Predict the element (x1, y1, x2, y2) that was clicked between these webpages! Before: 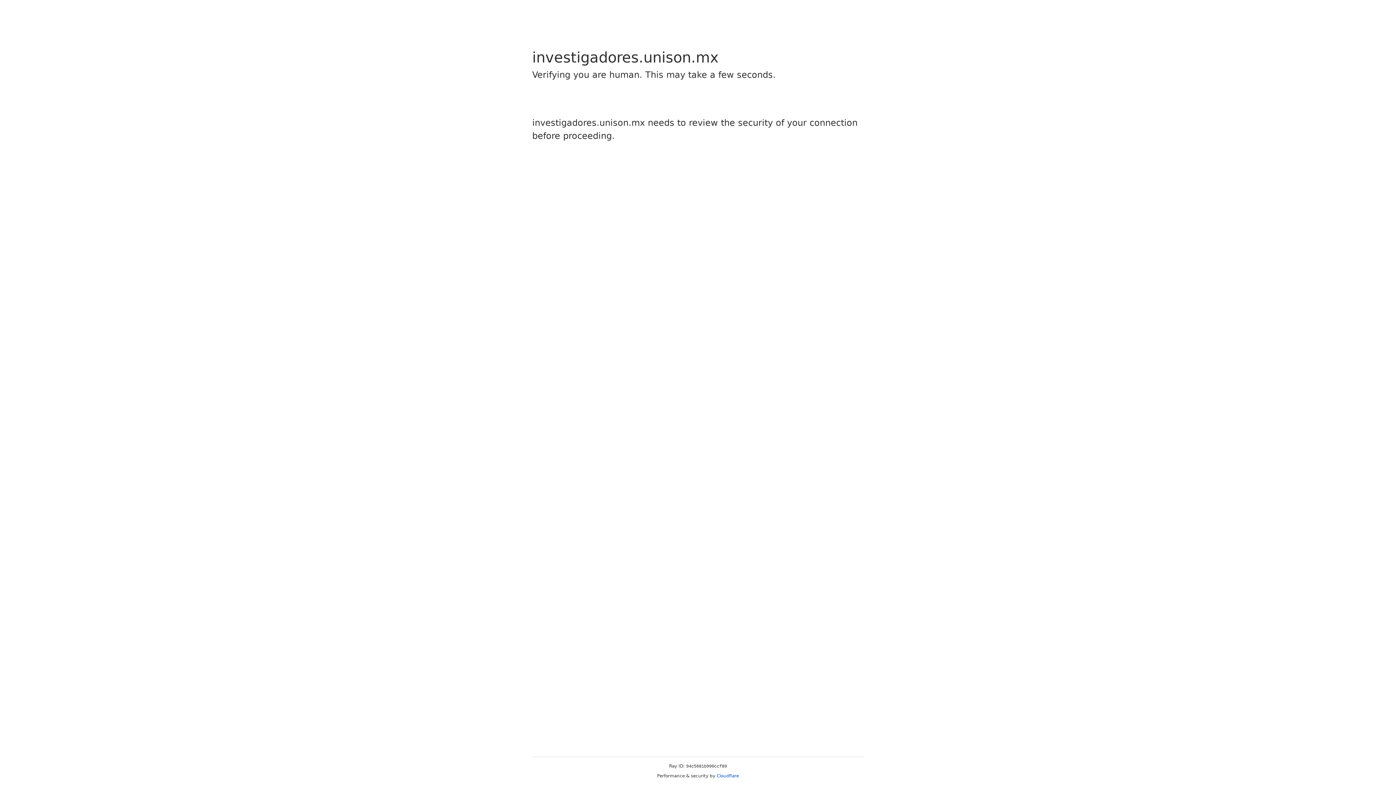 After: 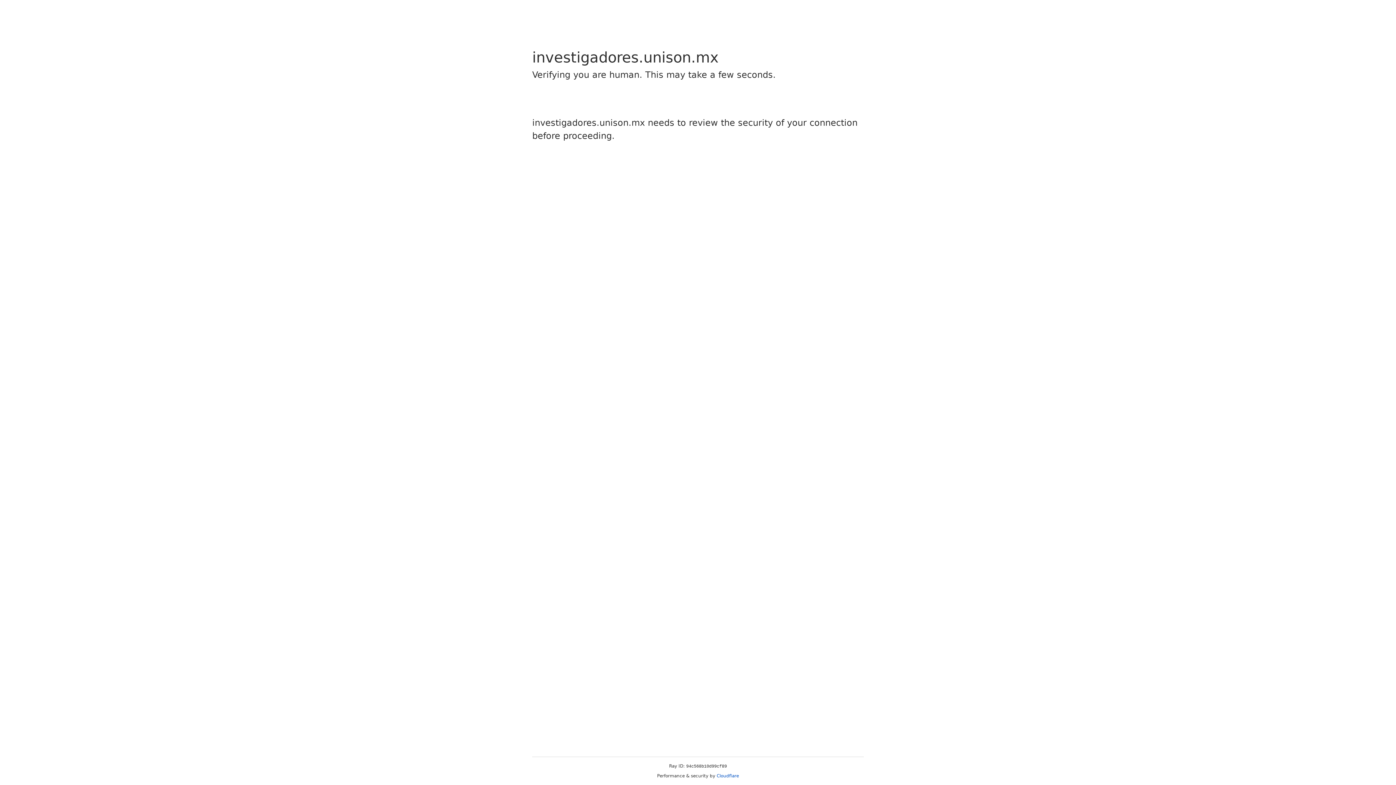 Action: label: Cloudflare bbox: (716, 773, 739, 778)